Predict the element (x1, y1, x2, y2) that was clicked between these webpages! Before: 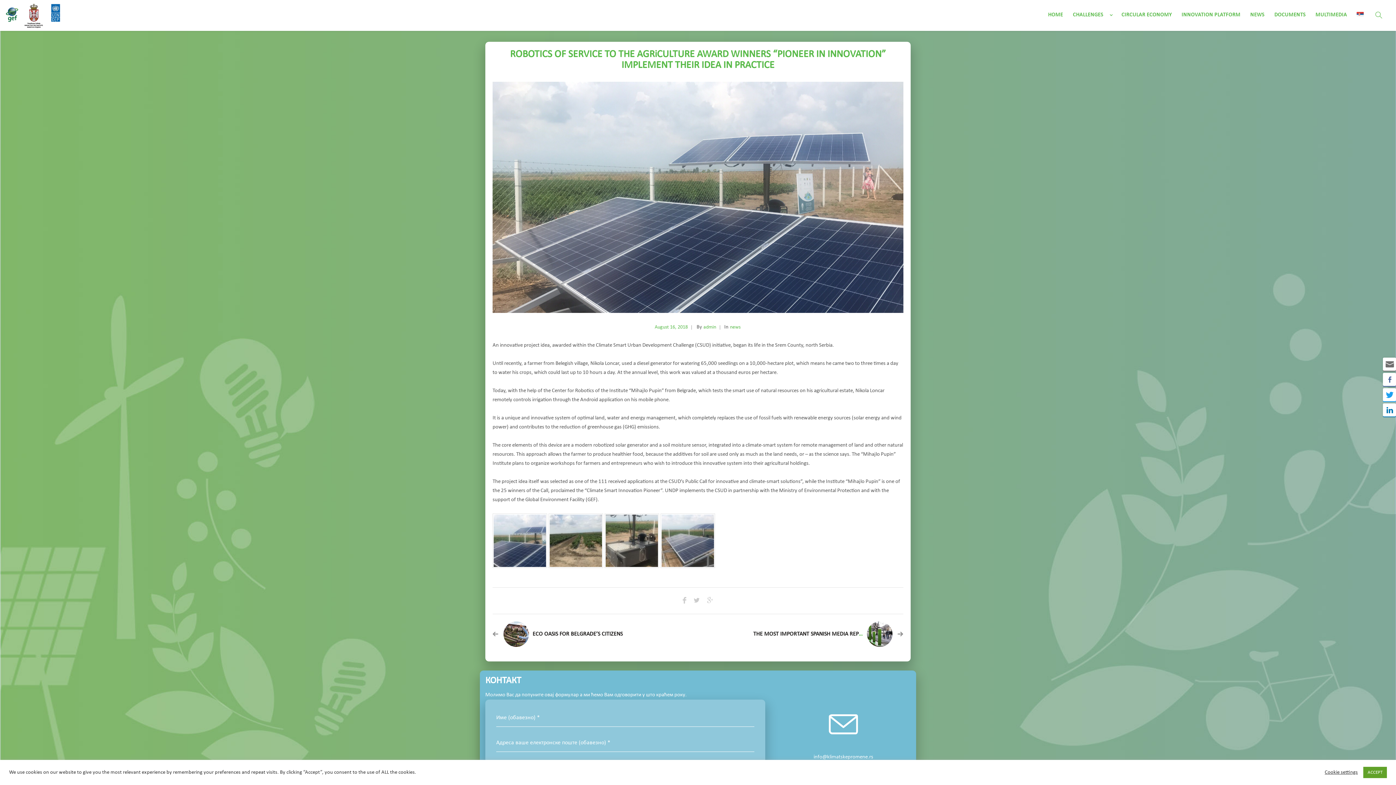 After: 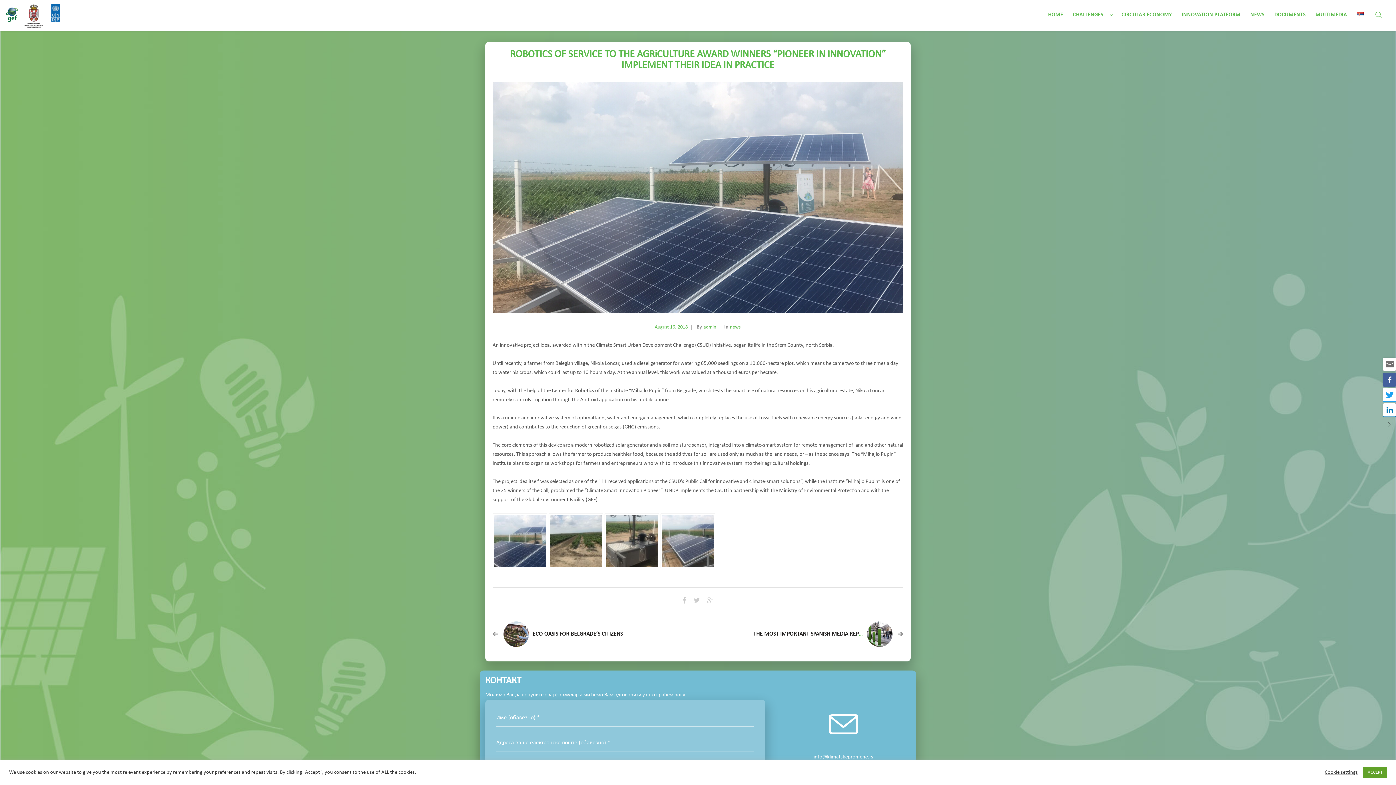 Action: bbox: (1383, 373, 1396, 386)